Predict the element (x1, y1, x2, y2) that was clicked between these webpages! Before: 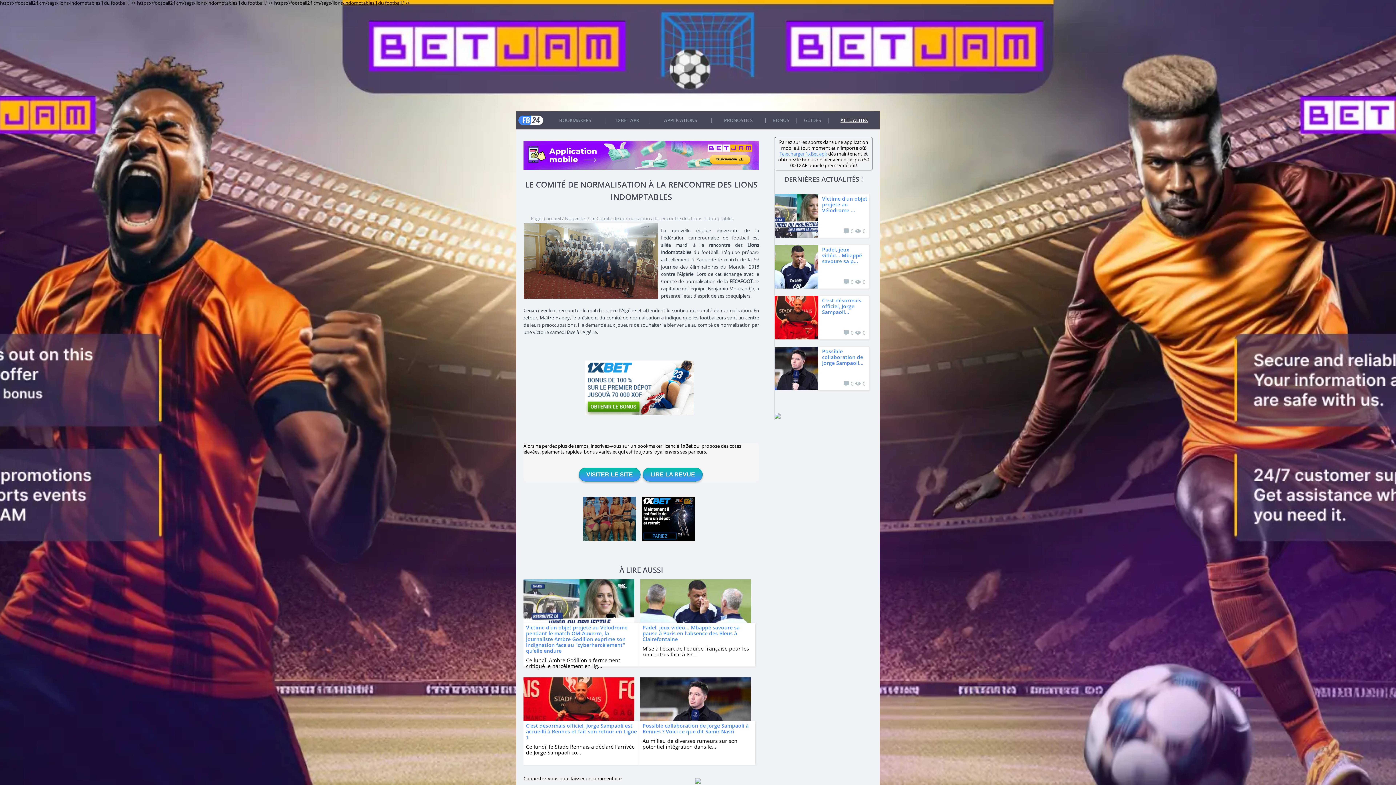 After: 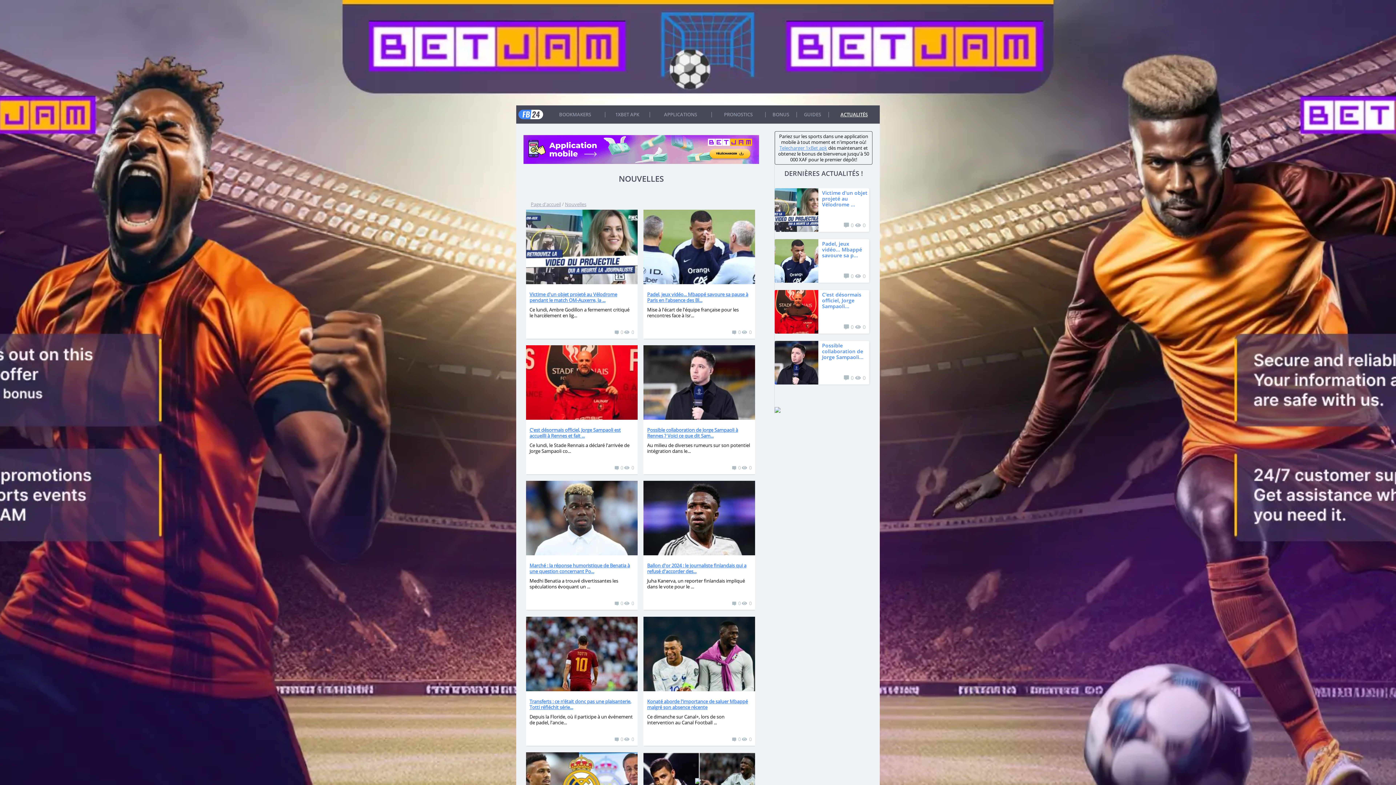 Action: bbox: (565, 215, 586, 221) label: Nouvelles